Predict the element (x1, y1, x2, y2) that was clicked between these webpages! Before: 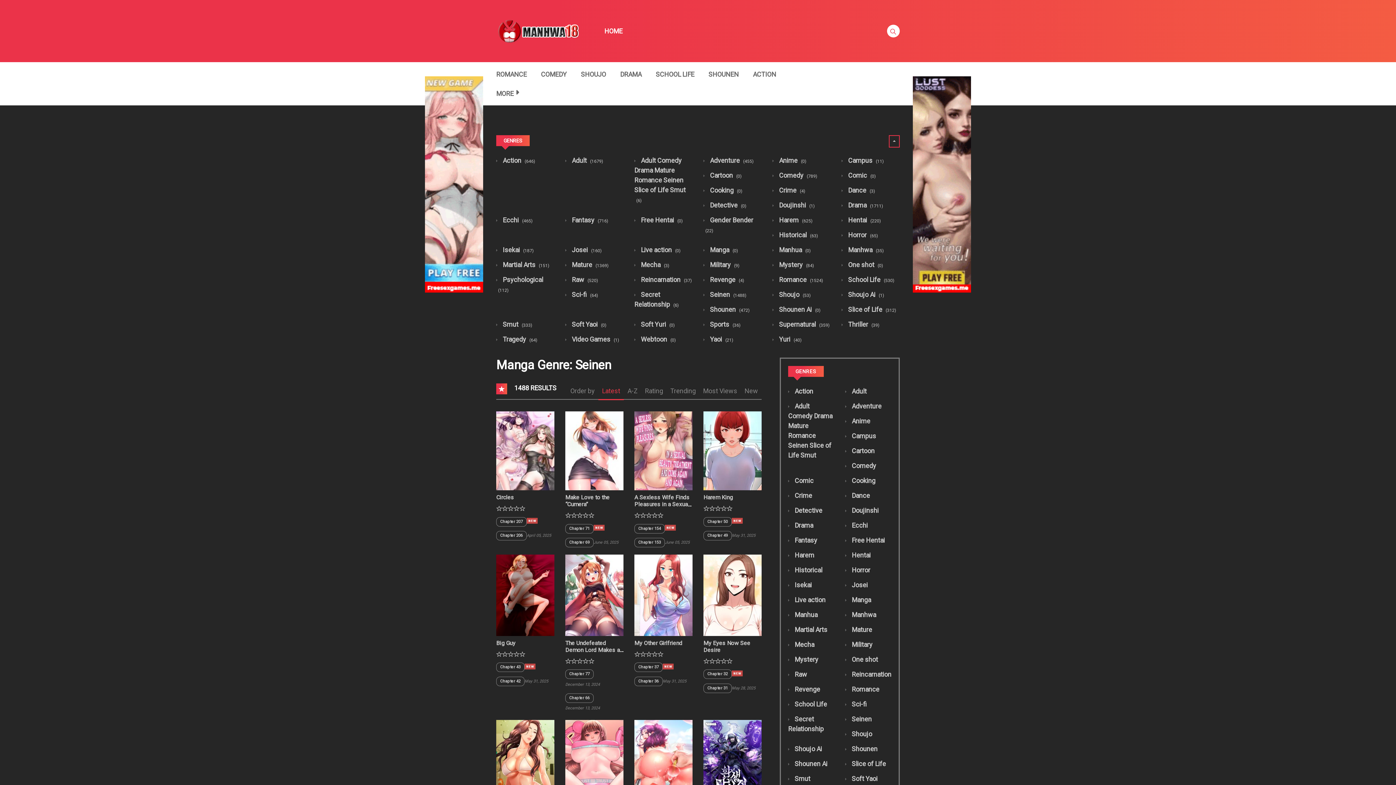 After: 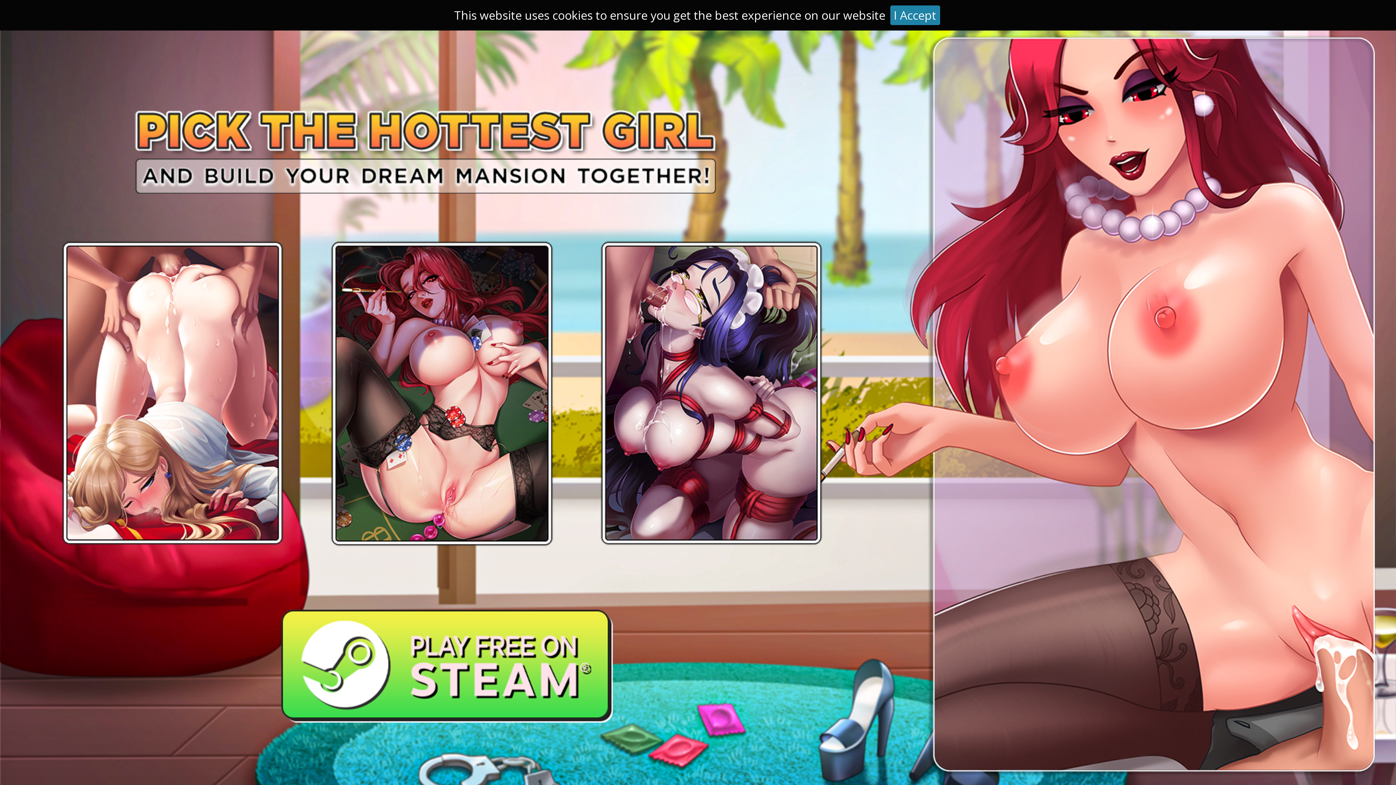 Action: bbox: (788, 626, 827, 633) label:  Martial Arts